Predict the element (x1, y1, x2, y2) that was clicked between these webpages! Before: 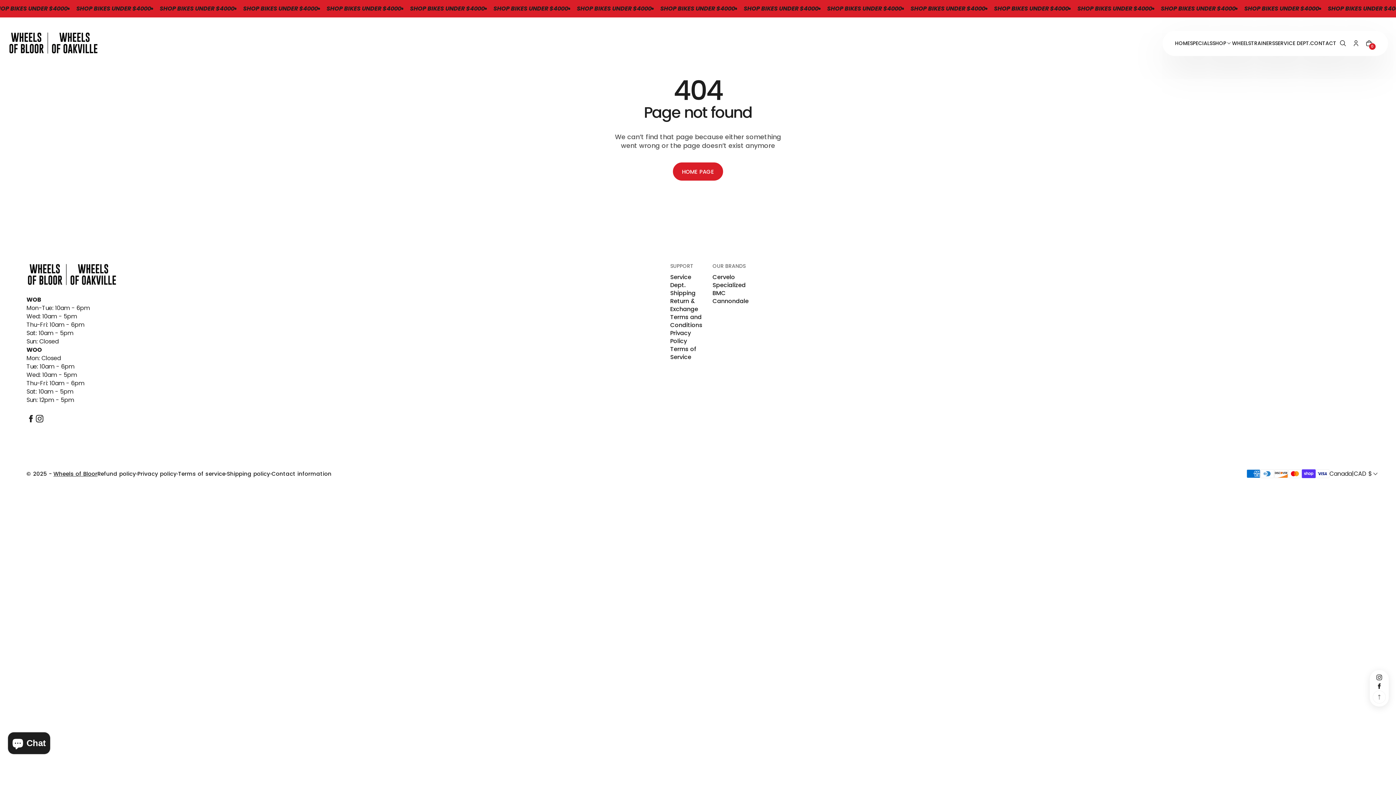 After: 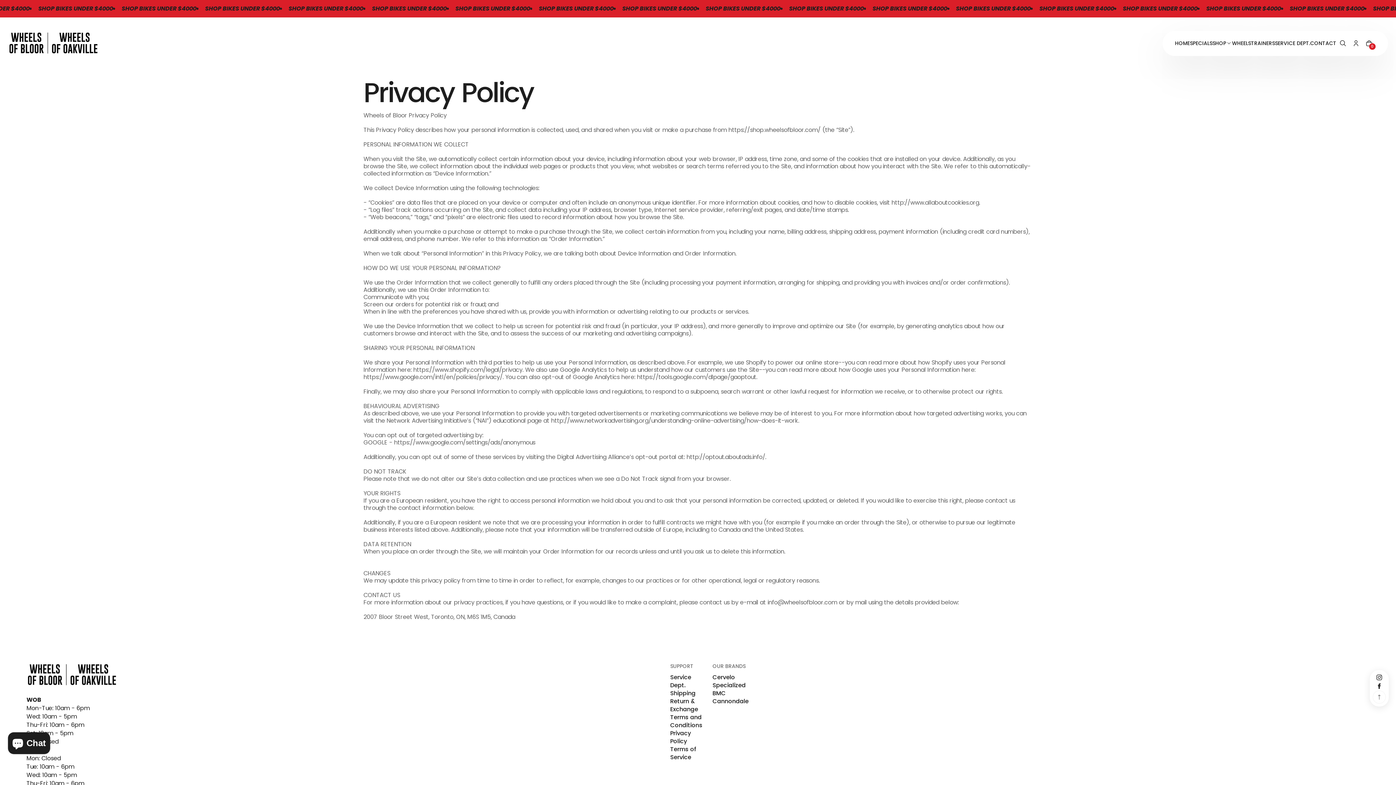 Action: bbox: (670, 329, 702, 345) label: Privacy Policy